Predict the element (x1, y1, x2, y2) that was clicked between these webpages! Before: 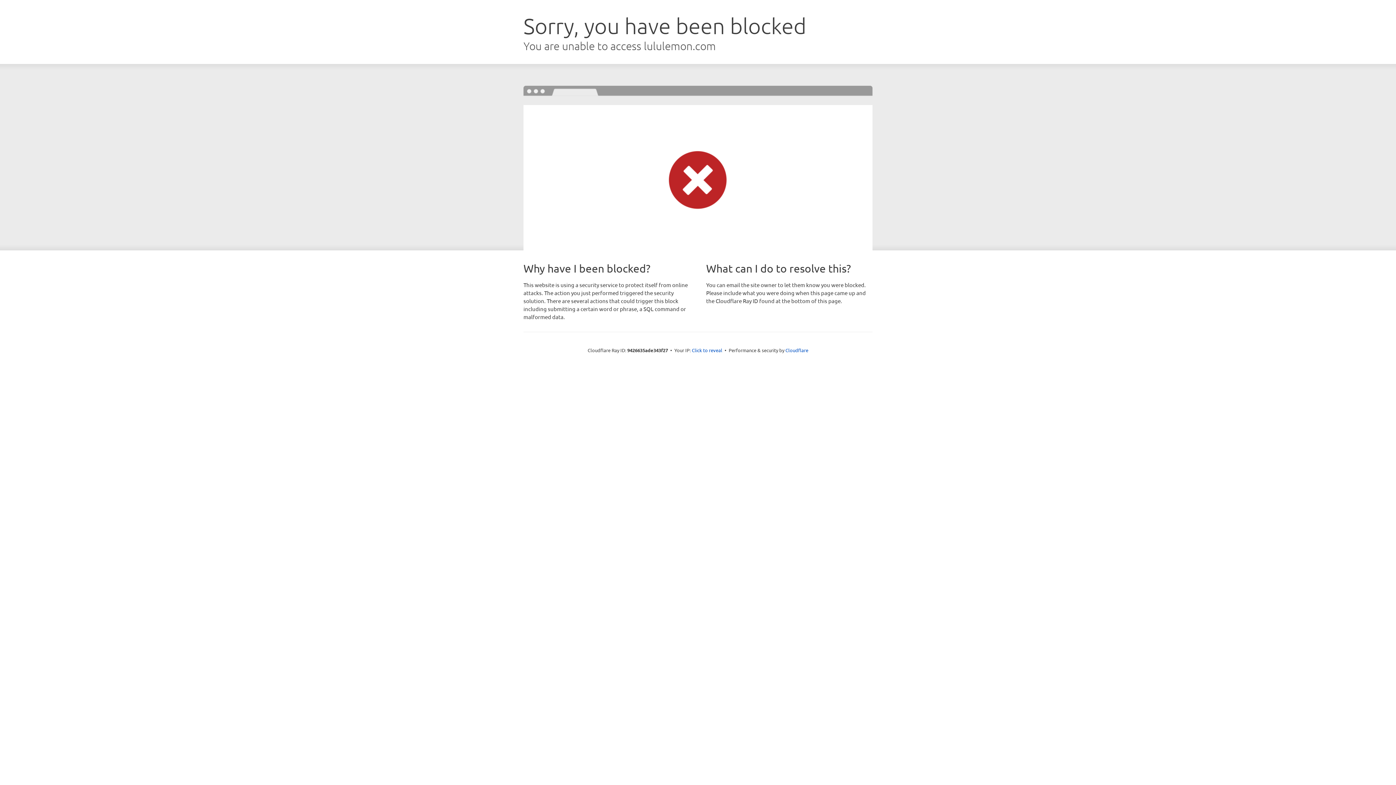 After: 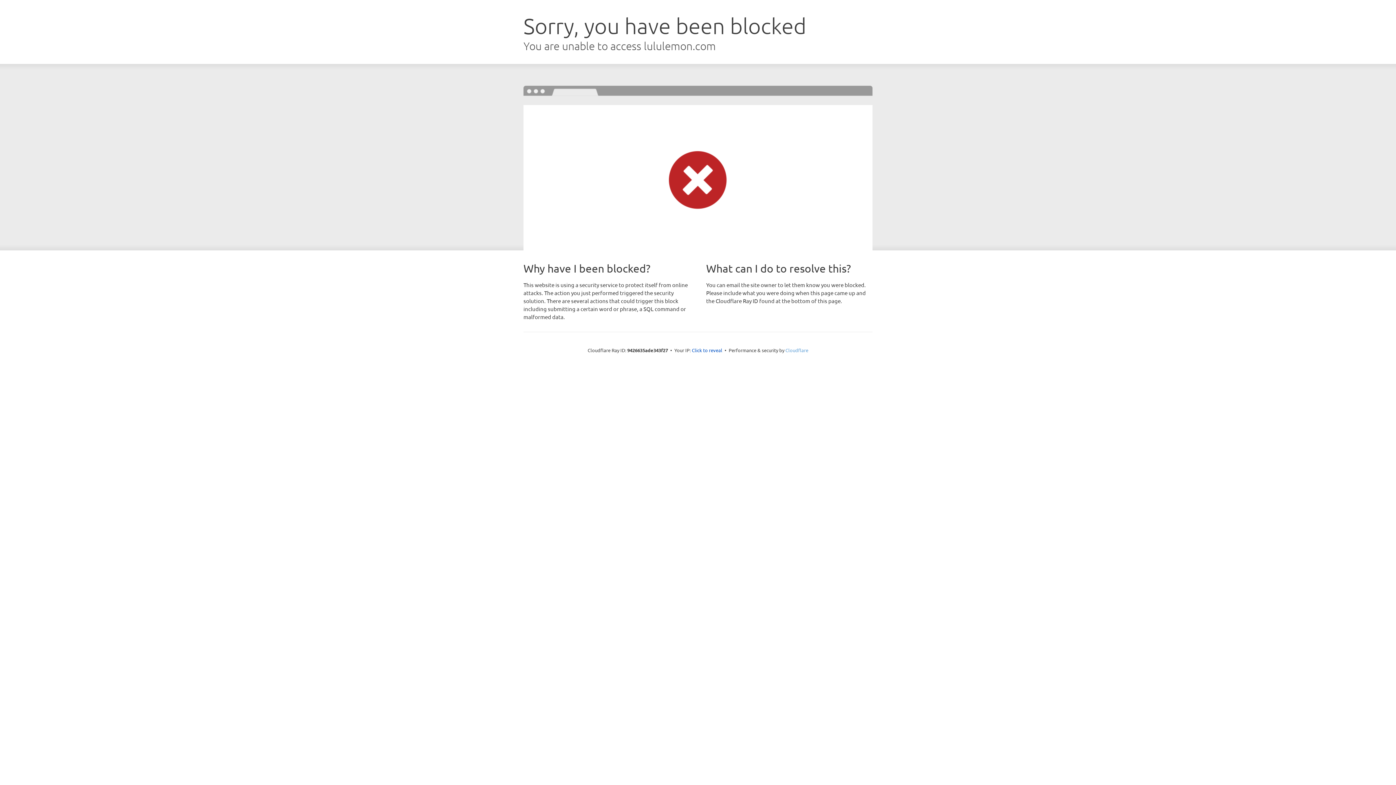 Action: bbox: (785, 347, 808, 353) label: Cloudflare